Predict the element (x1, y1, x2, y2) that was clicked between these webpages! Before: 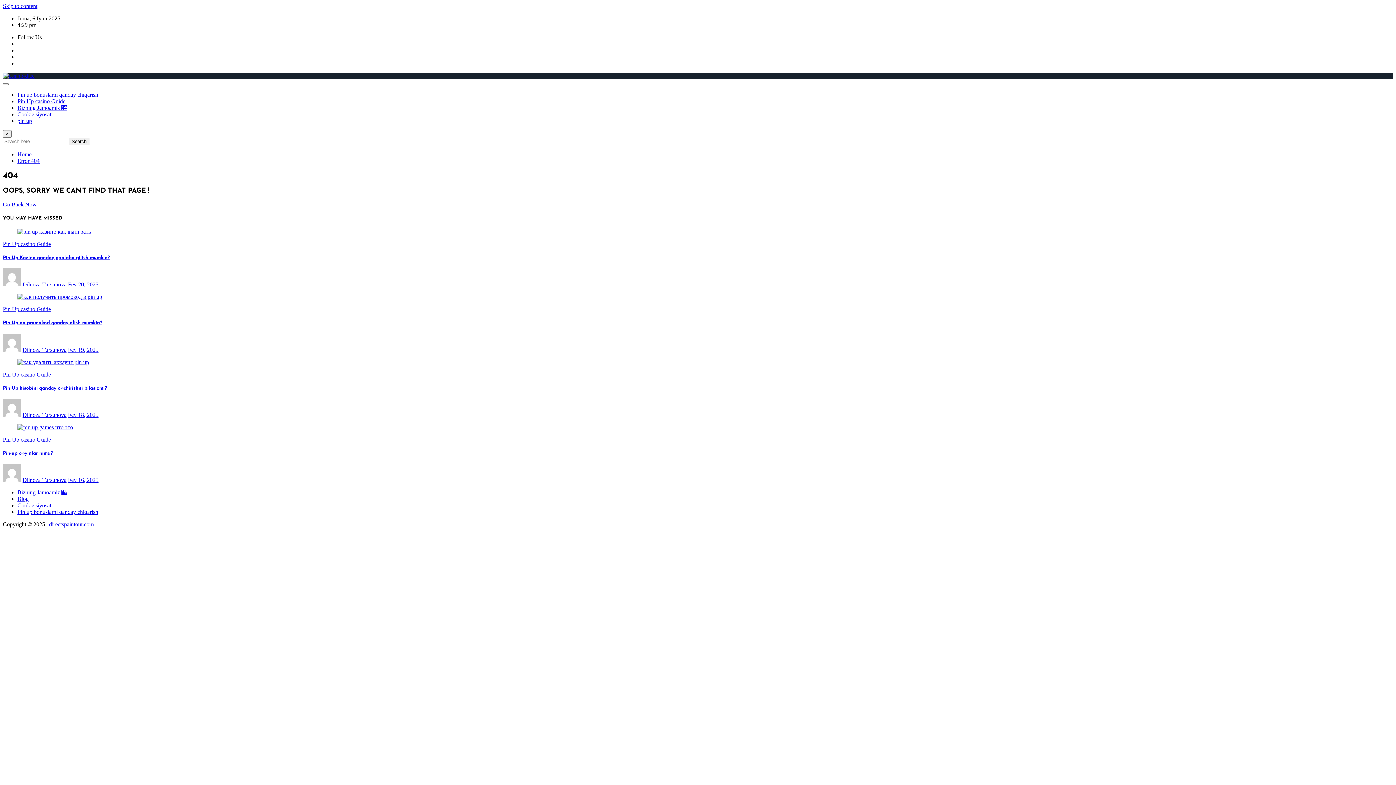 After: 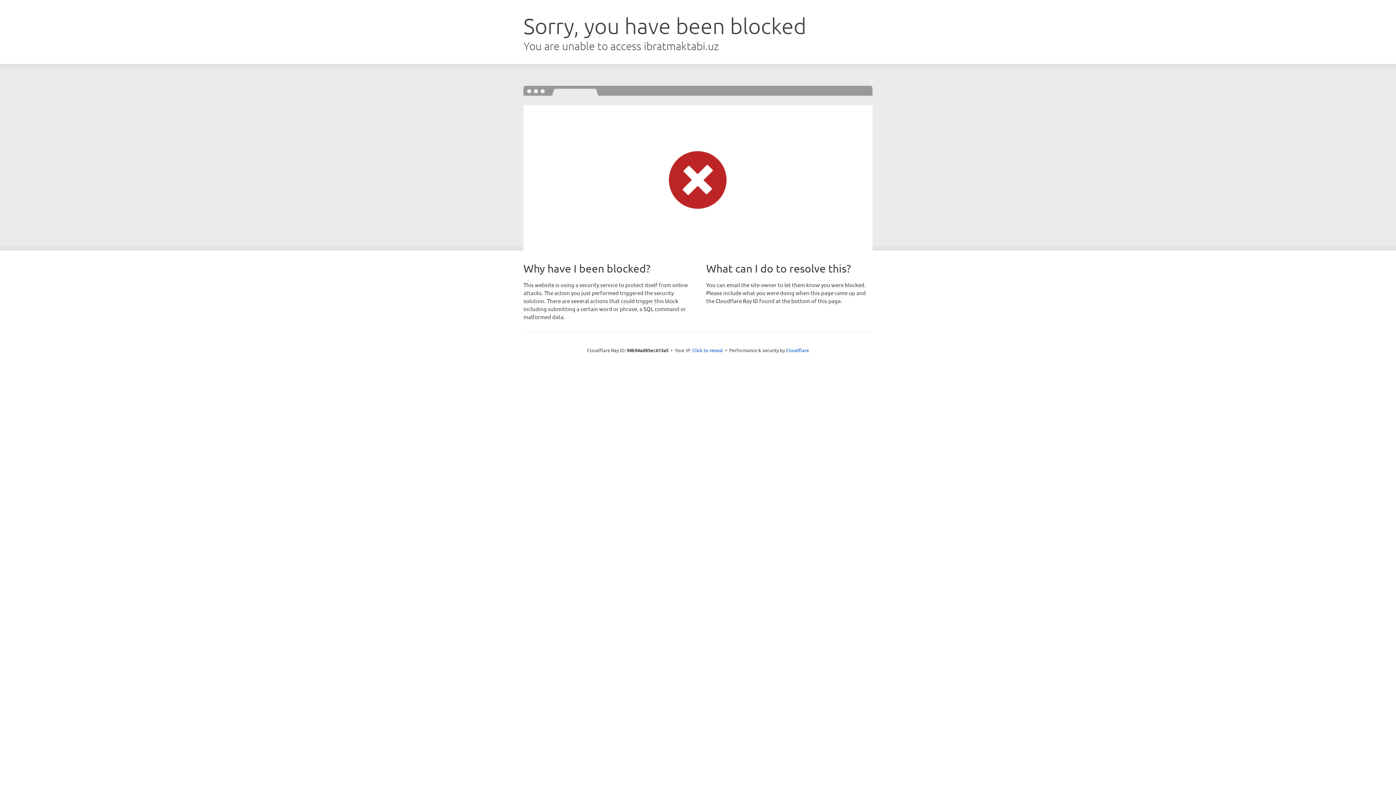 Action: bbox: (17, 117, 32, 124) label: pin up